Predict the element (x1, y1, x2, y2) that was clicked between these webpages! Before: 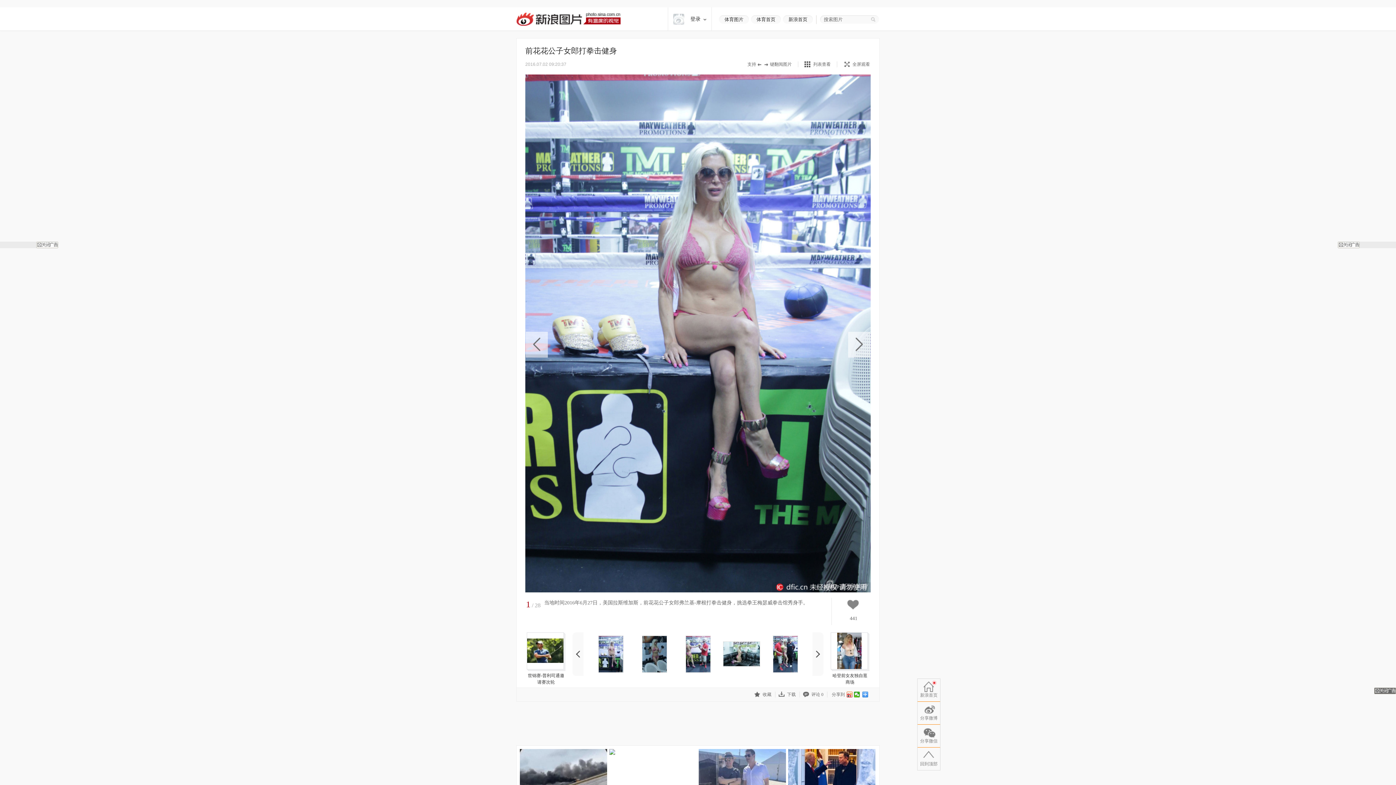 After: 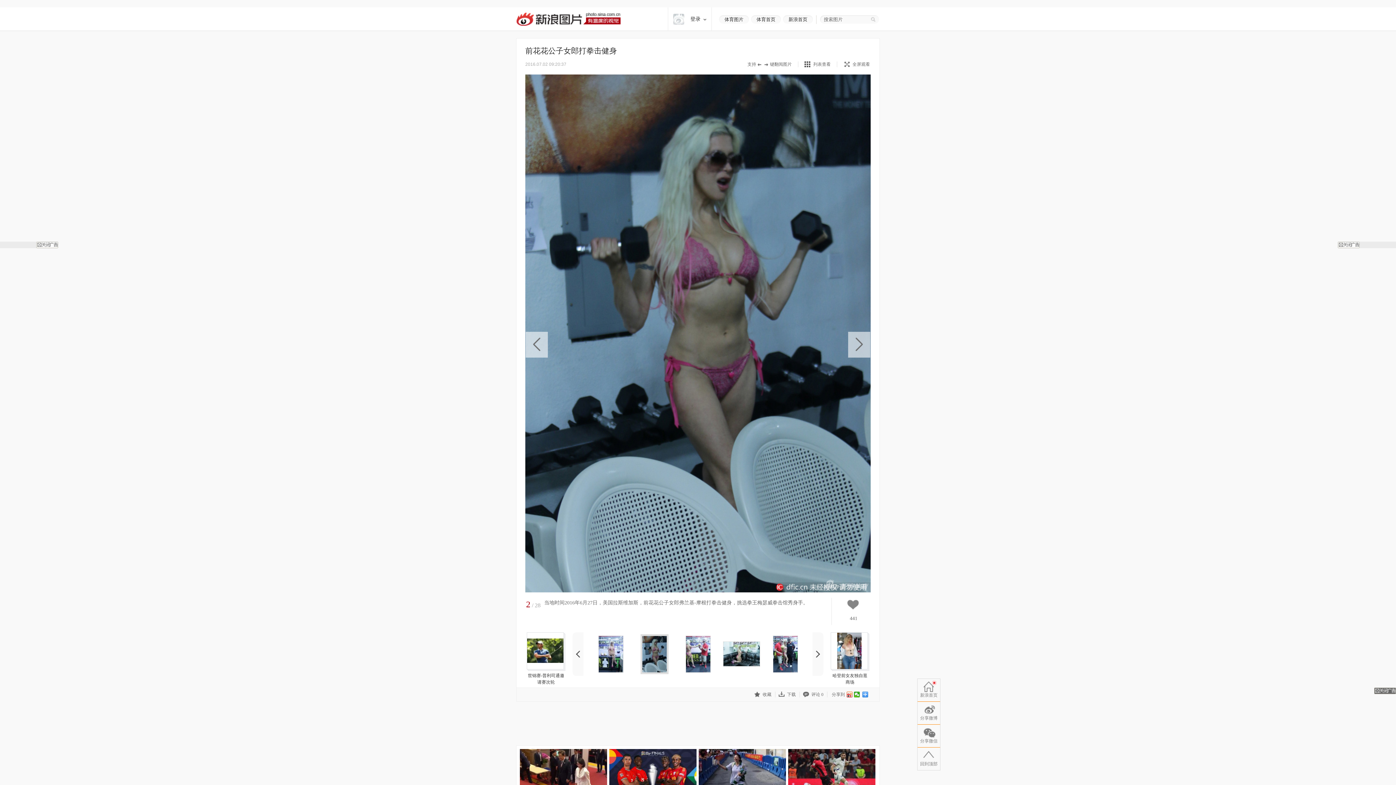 Action: bbox: (848, 332, 870, 357)